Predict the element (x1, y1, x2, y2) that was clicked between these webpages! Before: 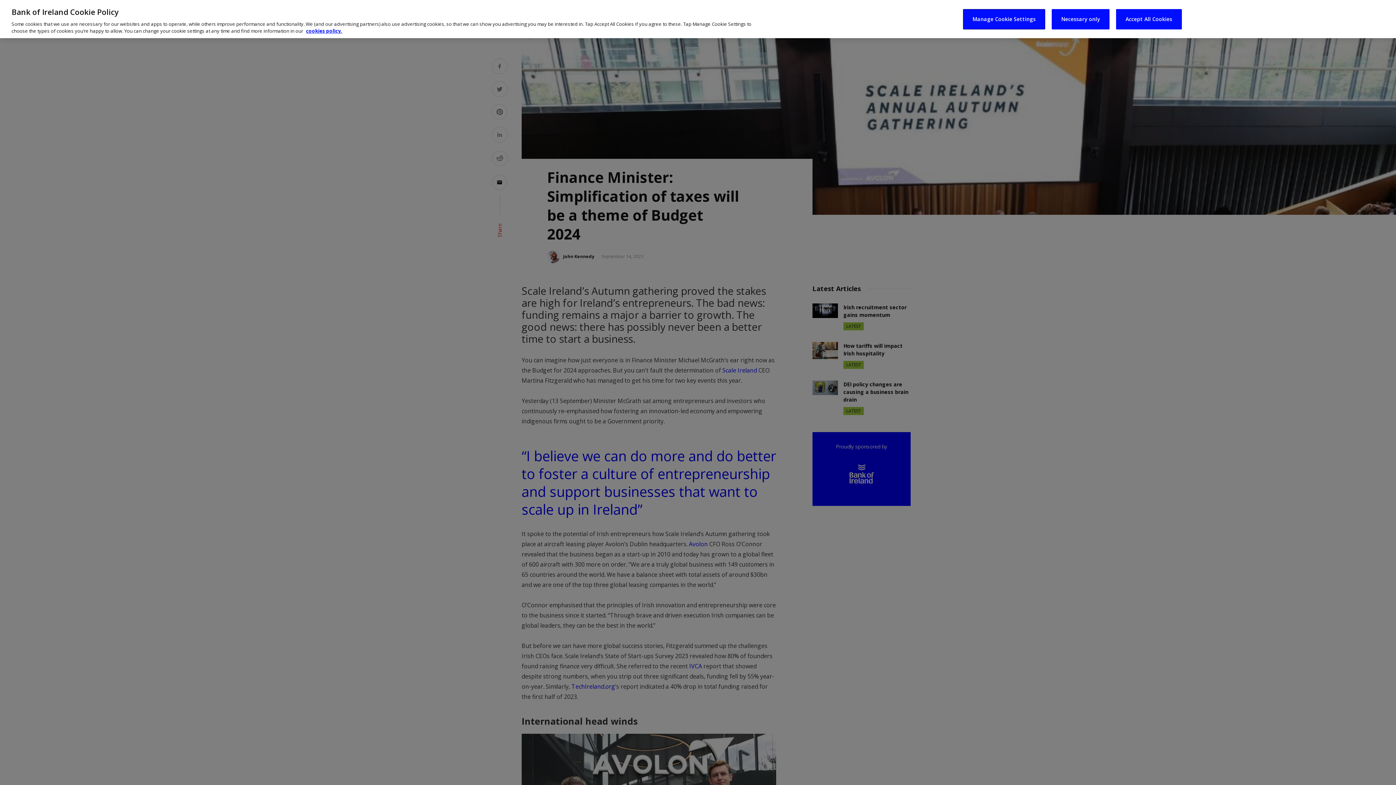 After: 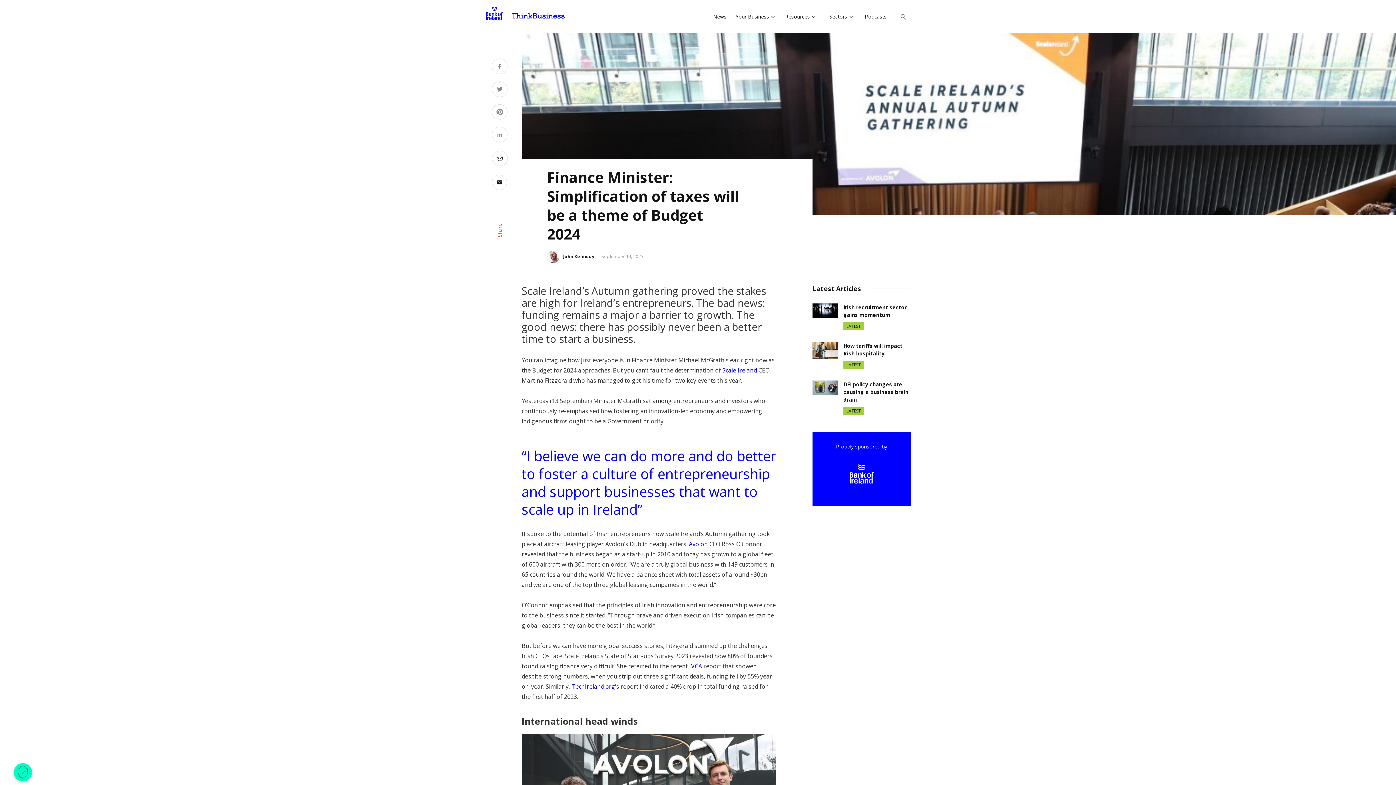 Action: label: Necessary only bbox: (1052, 8, 1109, 29)